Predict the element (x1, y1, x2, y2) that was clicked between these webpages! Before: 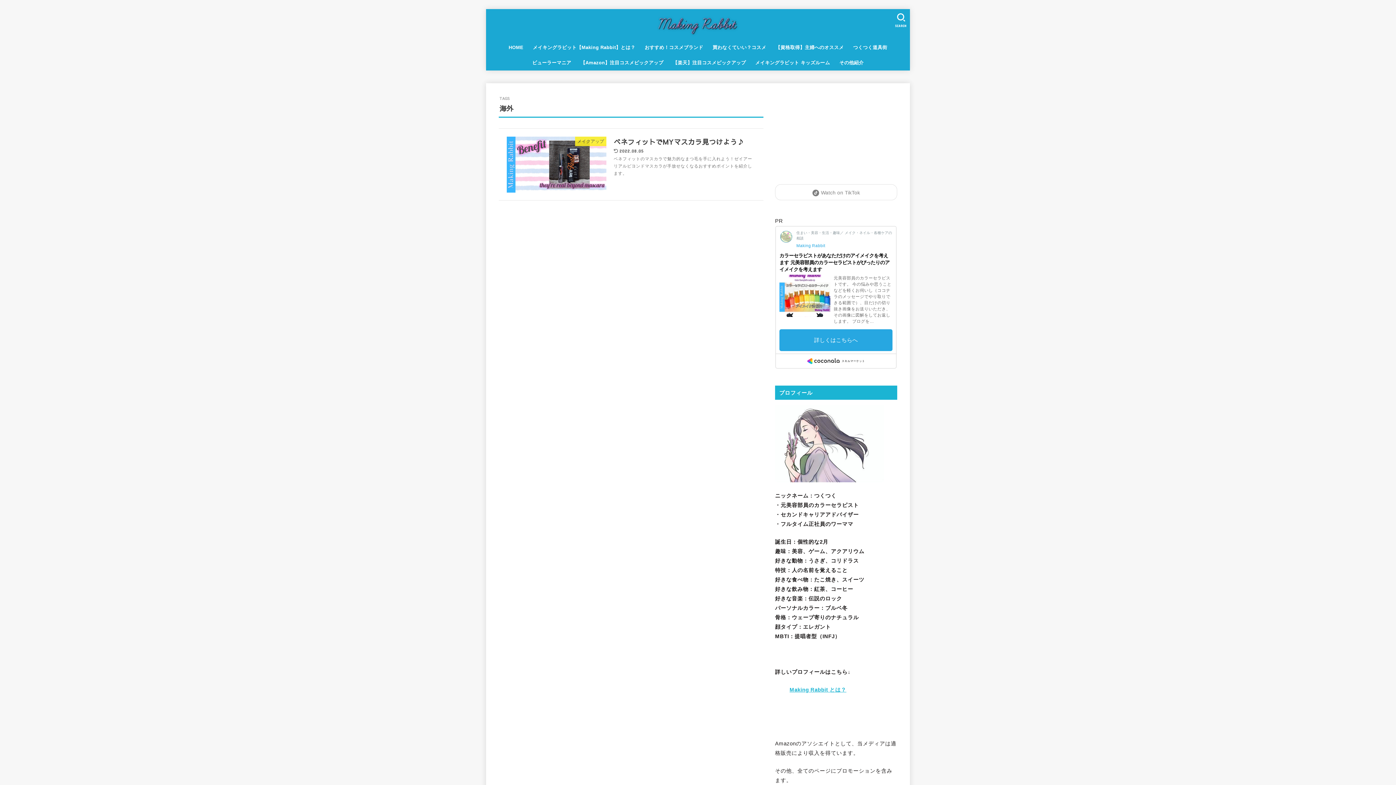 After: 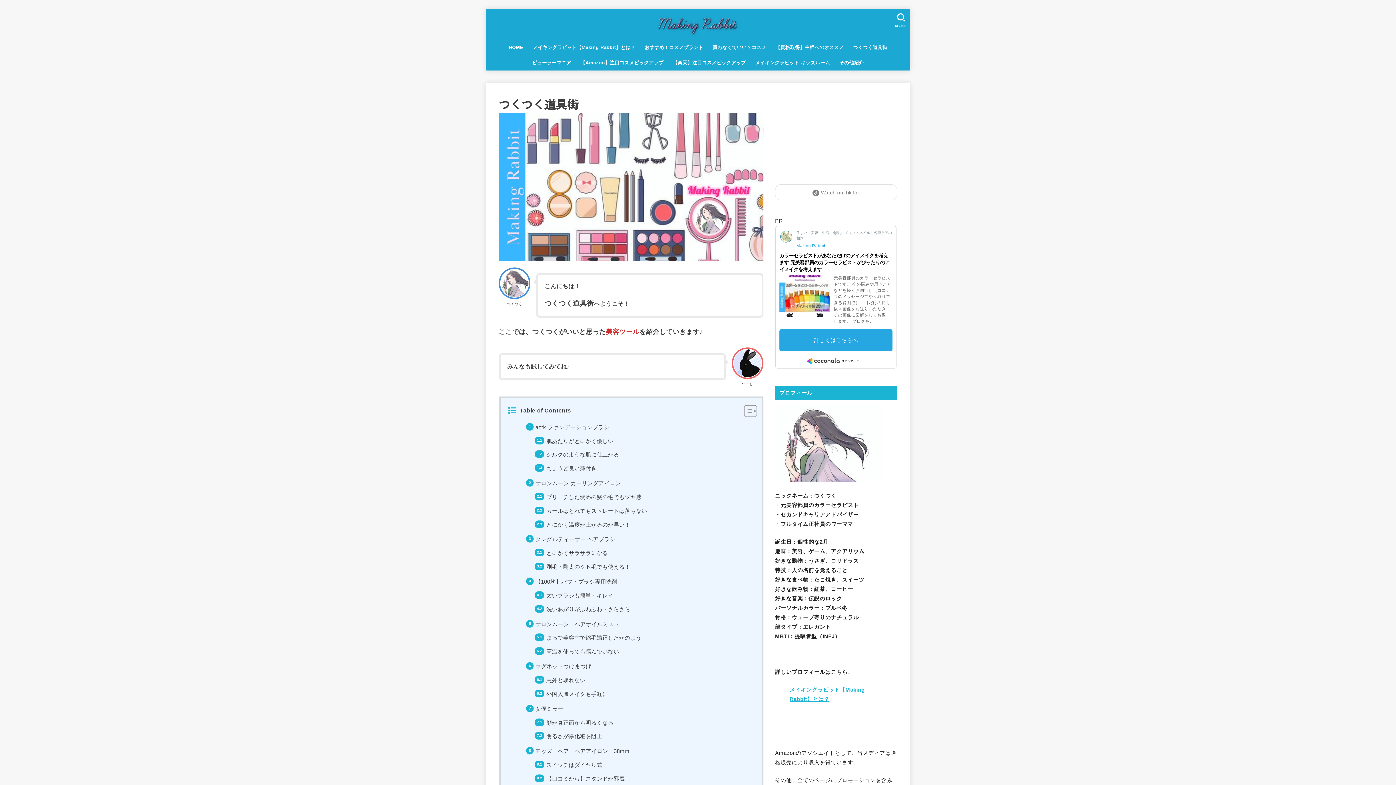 Action: label: つくつく道具街 bbox: (848, 39, 892, 55)